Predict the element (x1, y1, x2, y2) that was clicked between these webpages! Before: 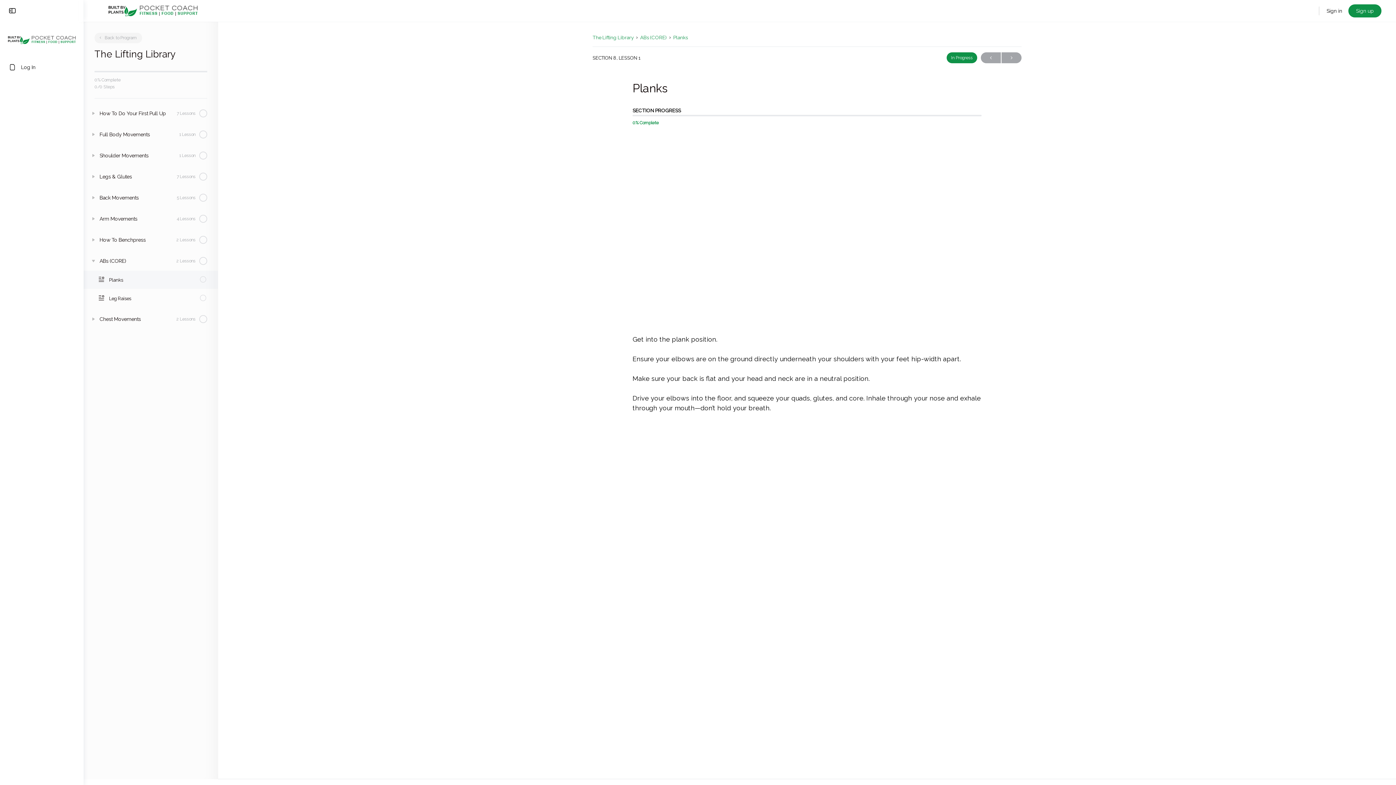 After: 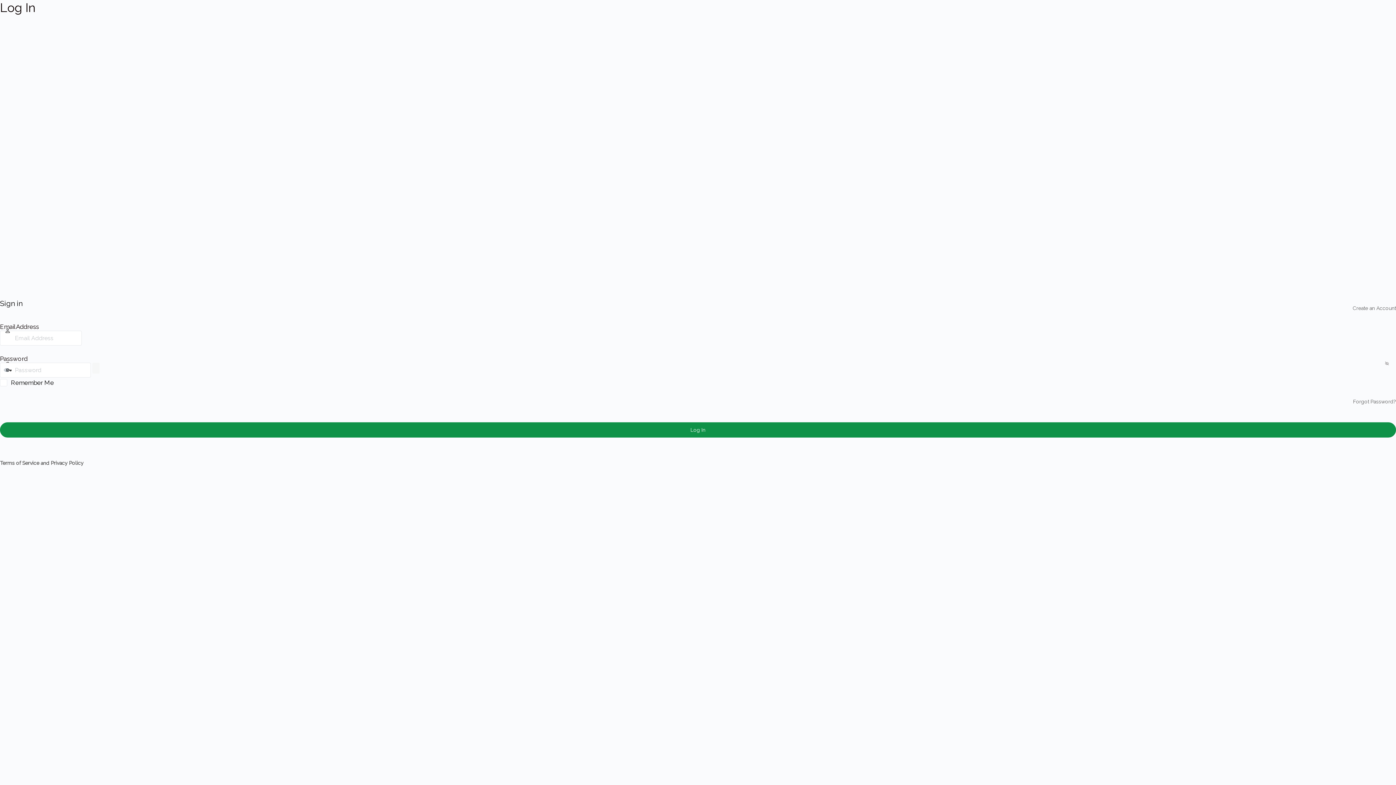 Action: label: Log In bbox: (0, 58, 83, 76)